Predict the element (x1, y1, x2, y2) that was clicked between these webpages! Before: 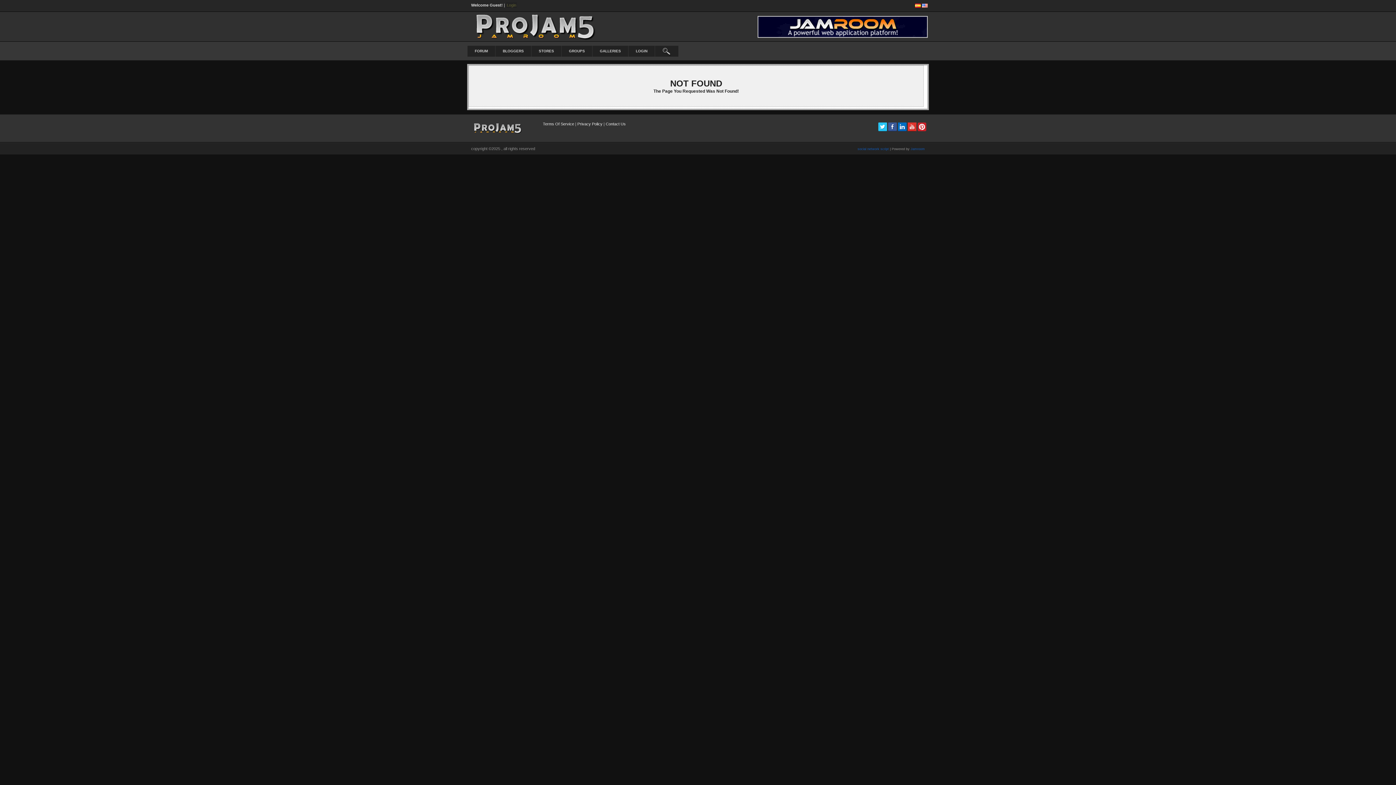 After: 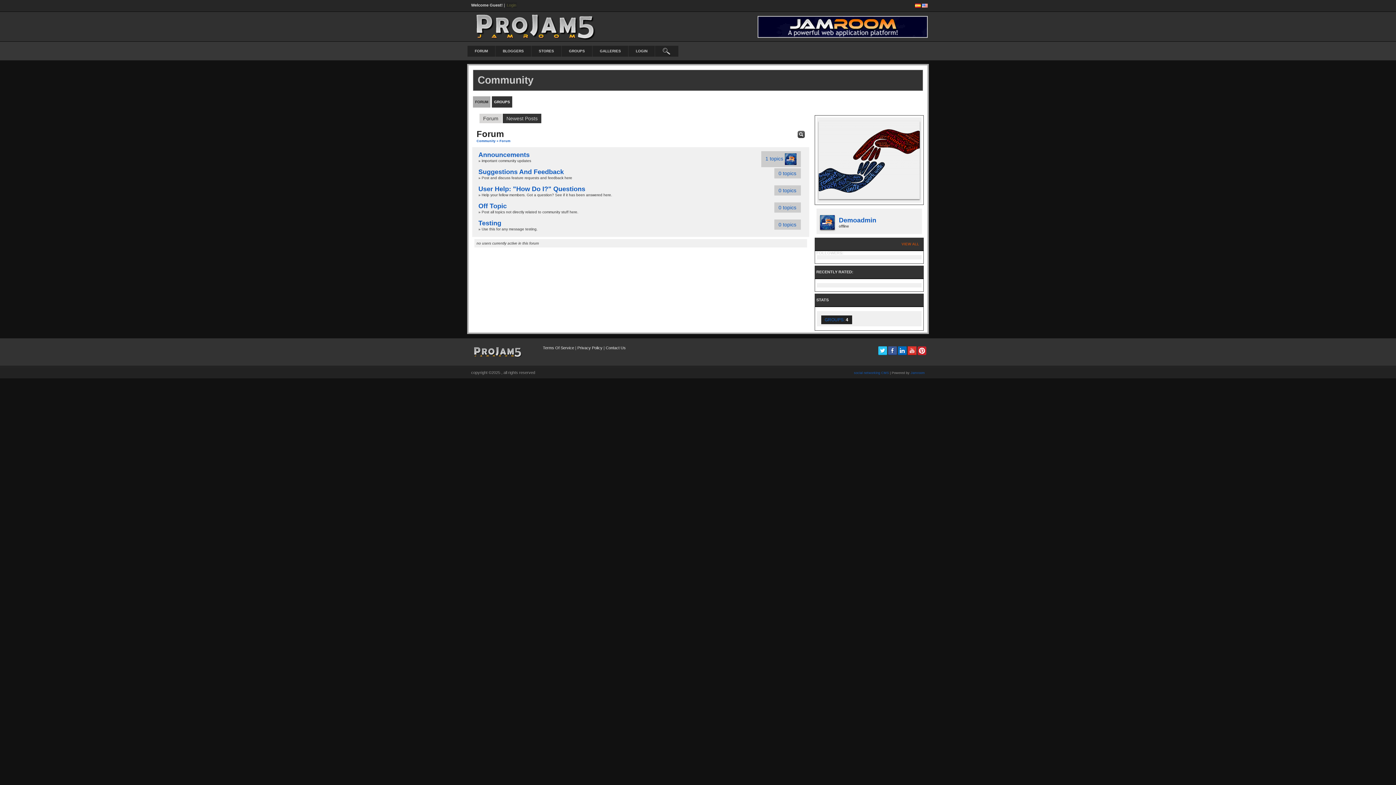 Action: label: FORUM bbox: (467, 45, 495, 56)